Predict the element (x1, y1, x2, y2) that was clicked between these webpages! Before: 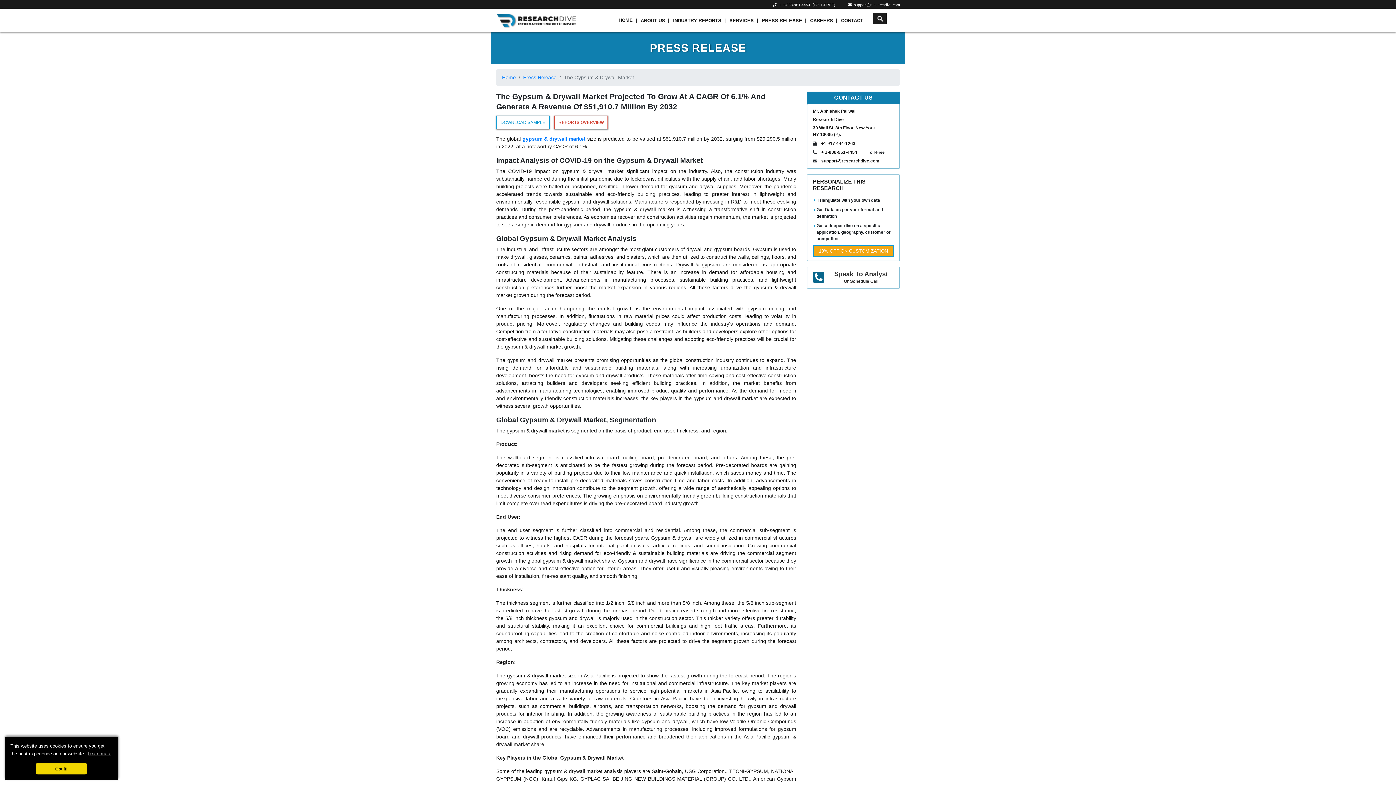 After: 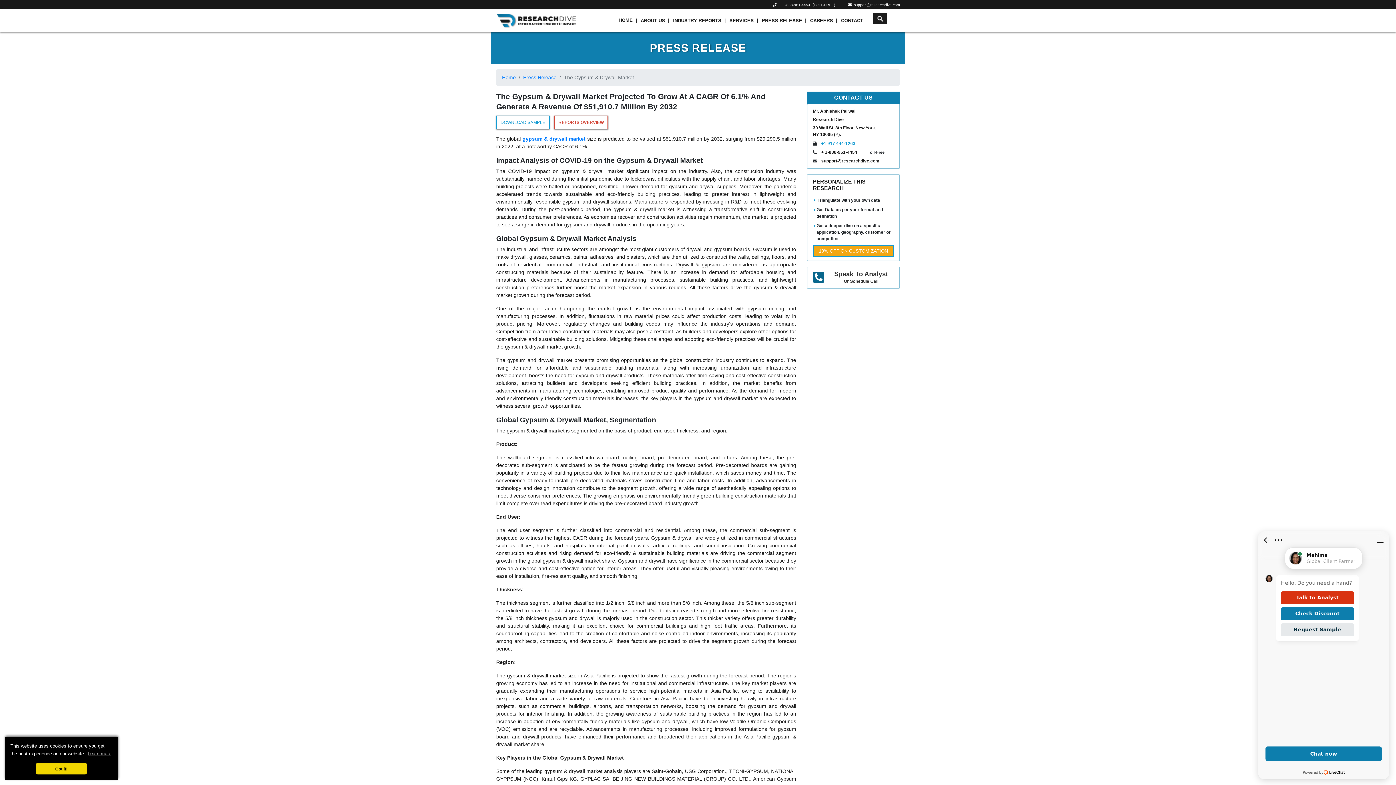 Action: label: +1 917 444-1263 bbox: (821, 141, 855, 146)